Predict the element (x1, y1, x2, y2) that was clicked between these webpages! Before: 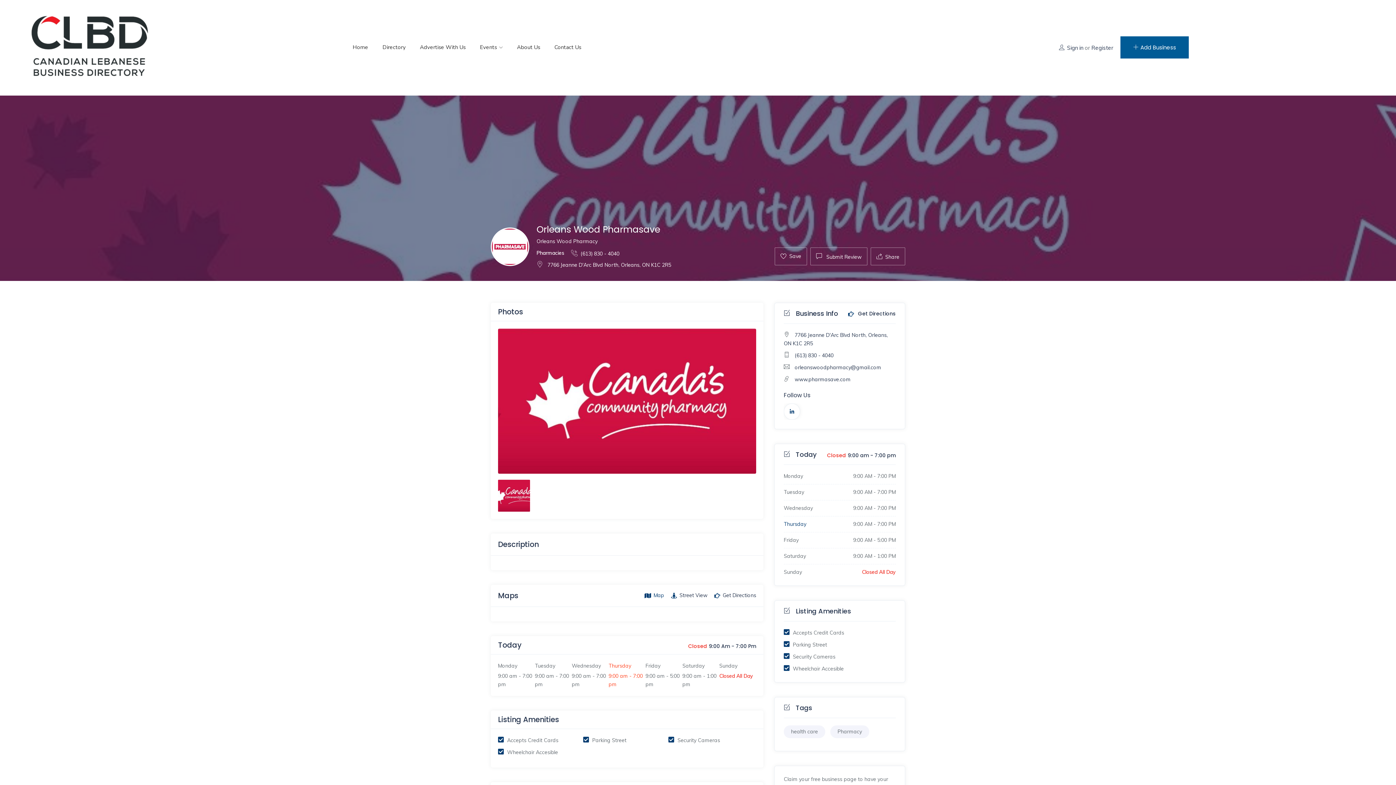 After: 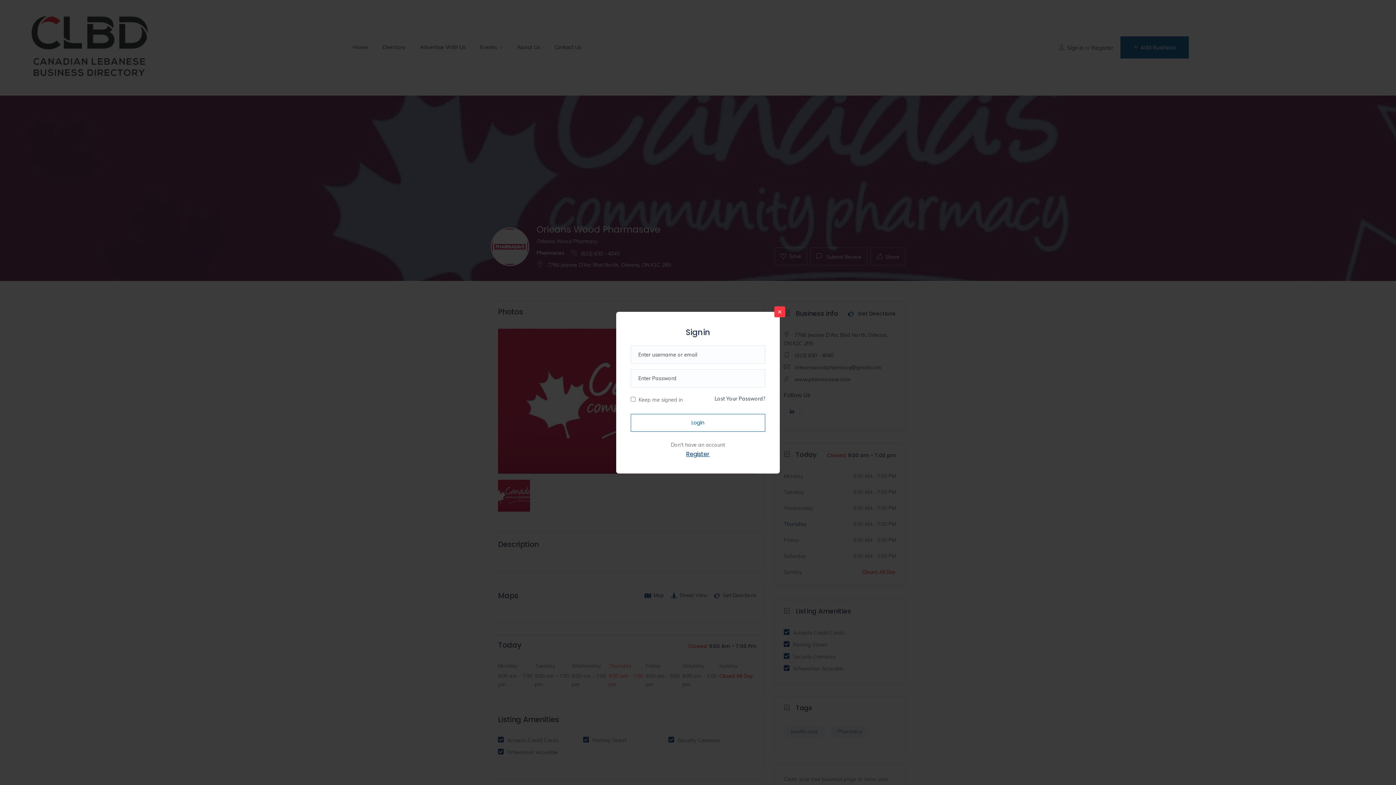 Action: bbox: (774, 247, 807, 265) label: Save